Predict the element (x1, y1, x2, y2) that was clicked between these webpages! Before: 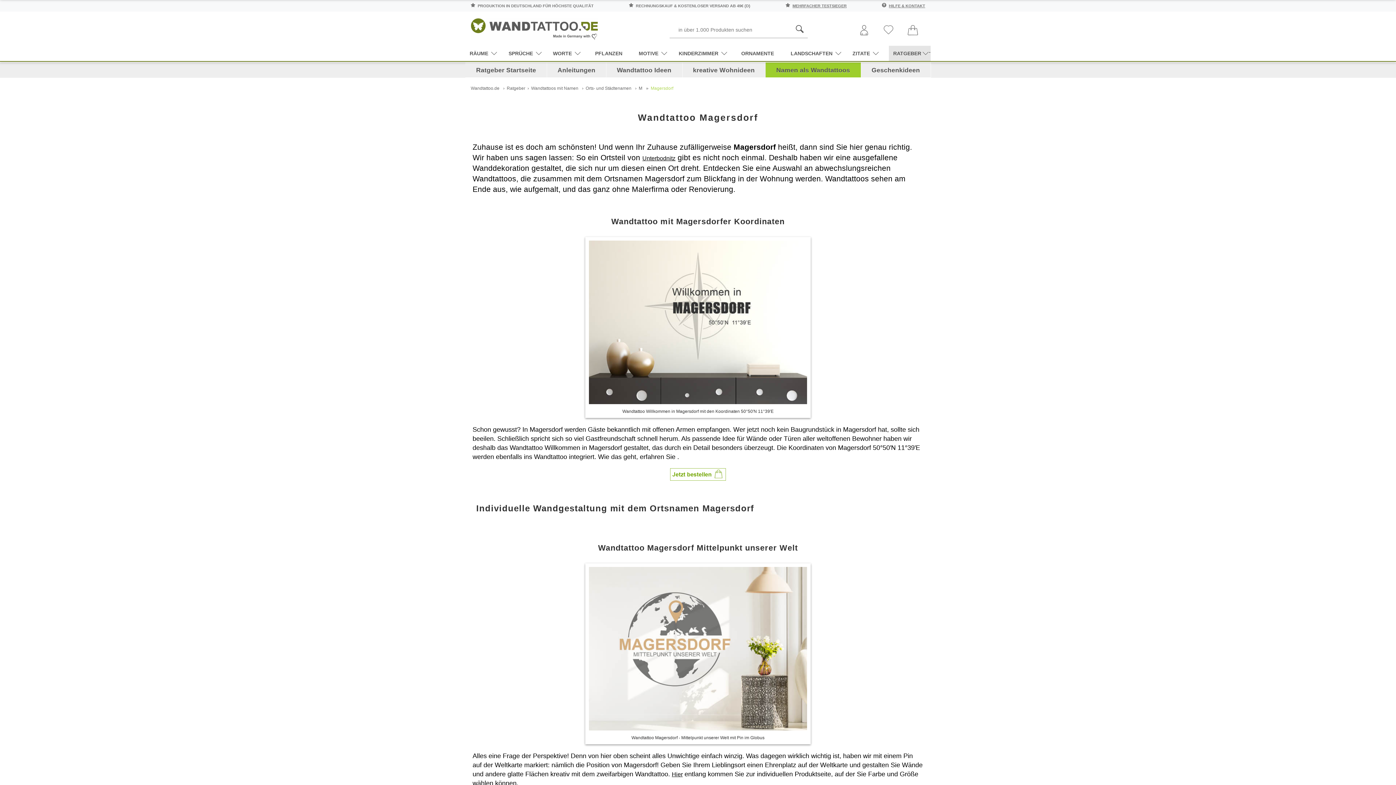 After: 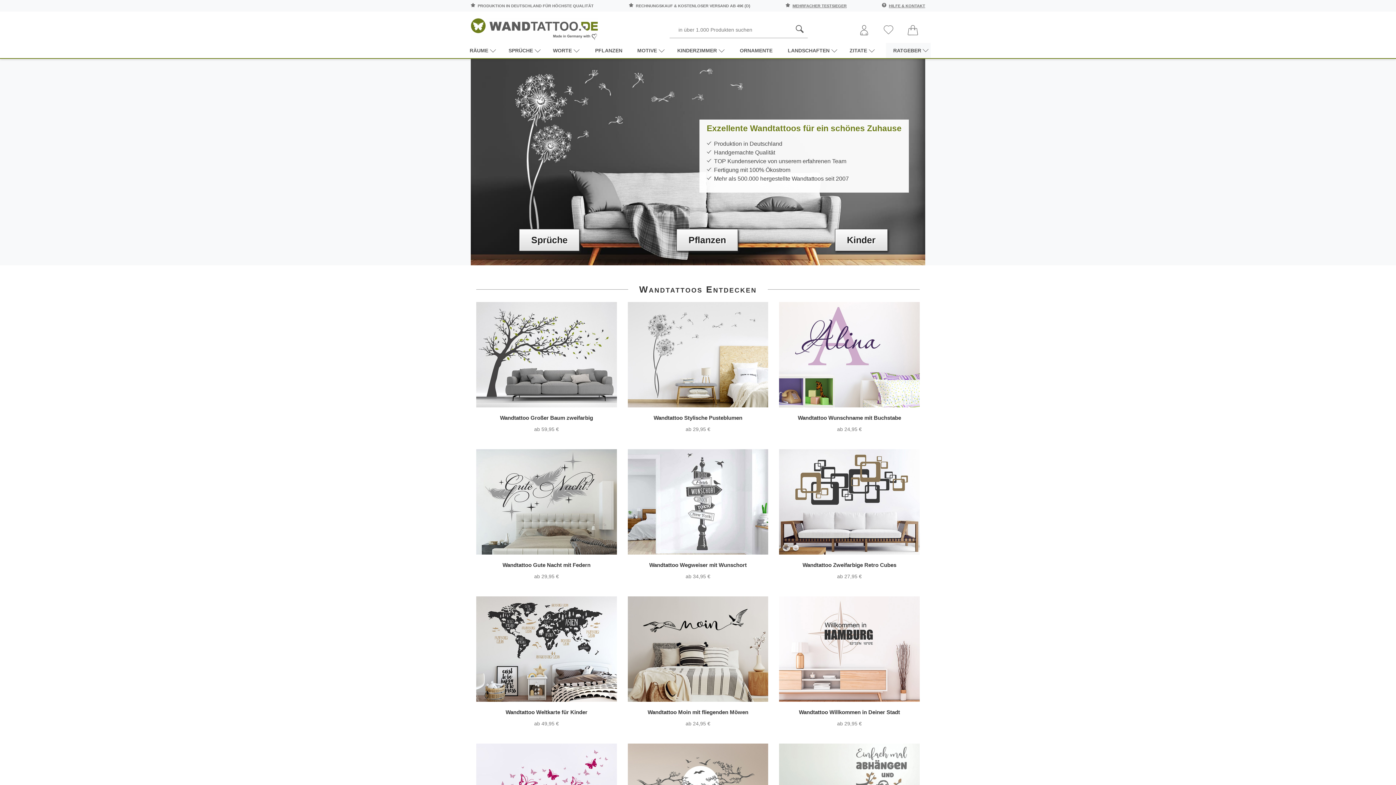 Action: bbox: (470, 23, 598, 30)